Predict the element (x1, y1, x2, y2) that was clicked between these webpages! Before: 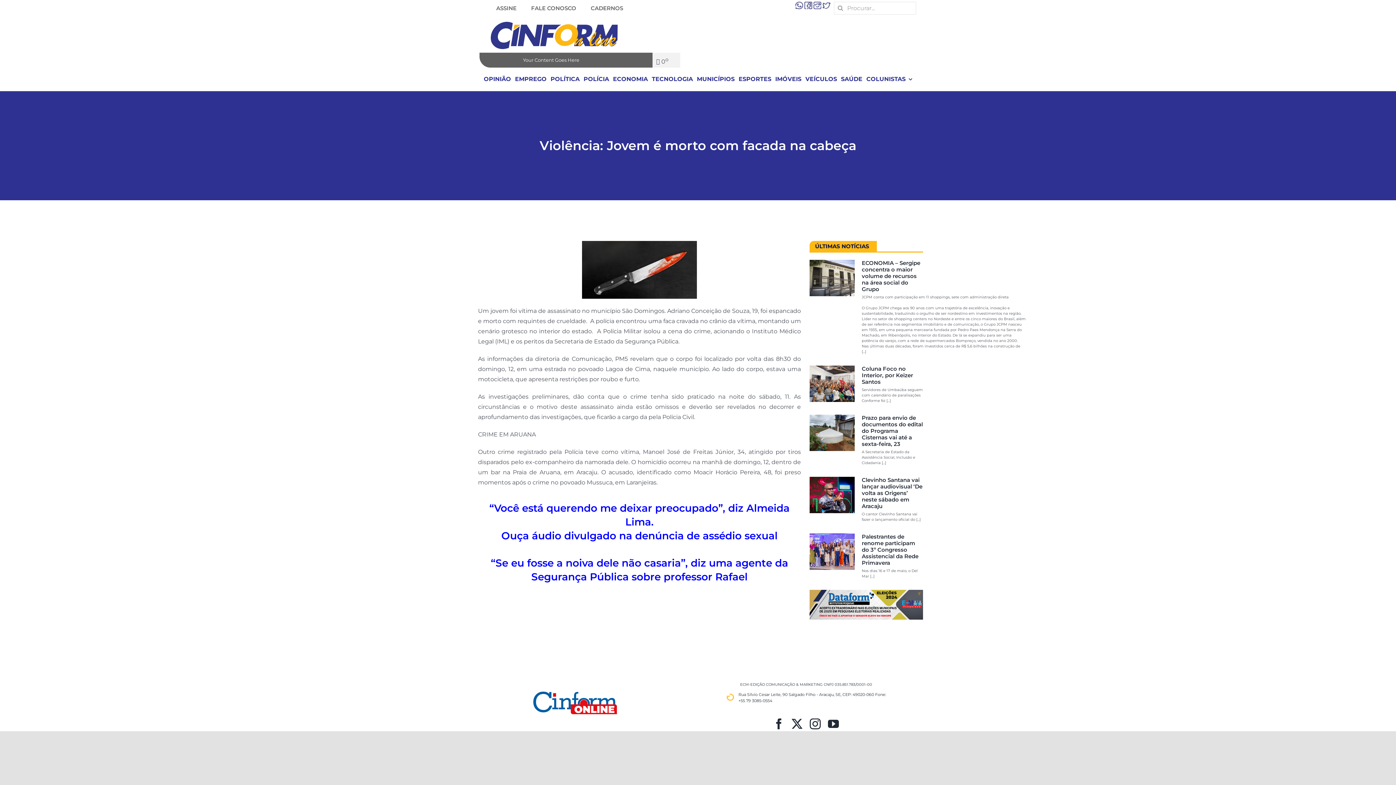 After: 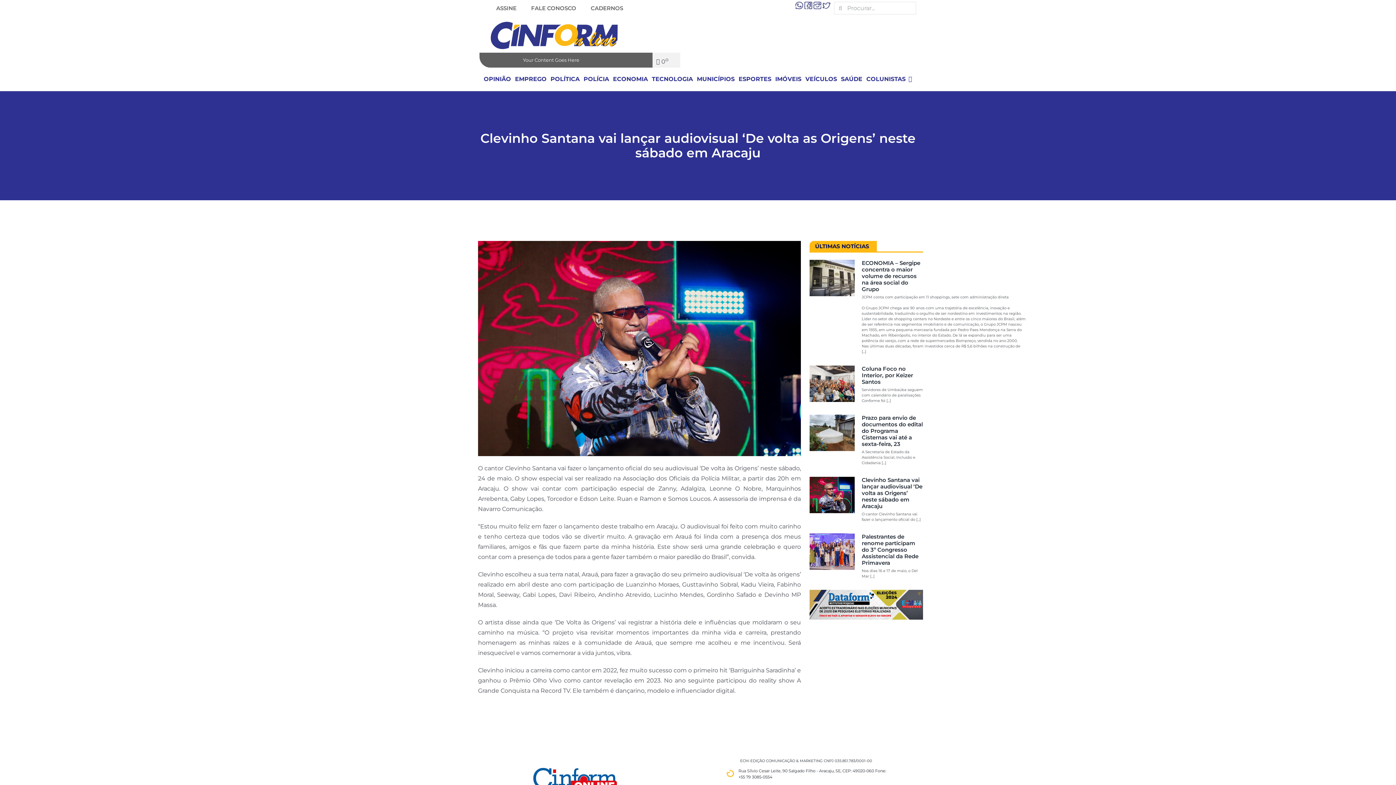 Action: bbox: (809, 477, 923, 533)